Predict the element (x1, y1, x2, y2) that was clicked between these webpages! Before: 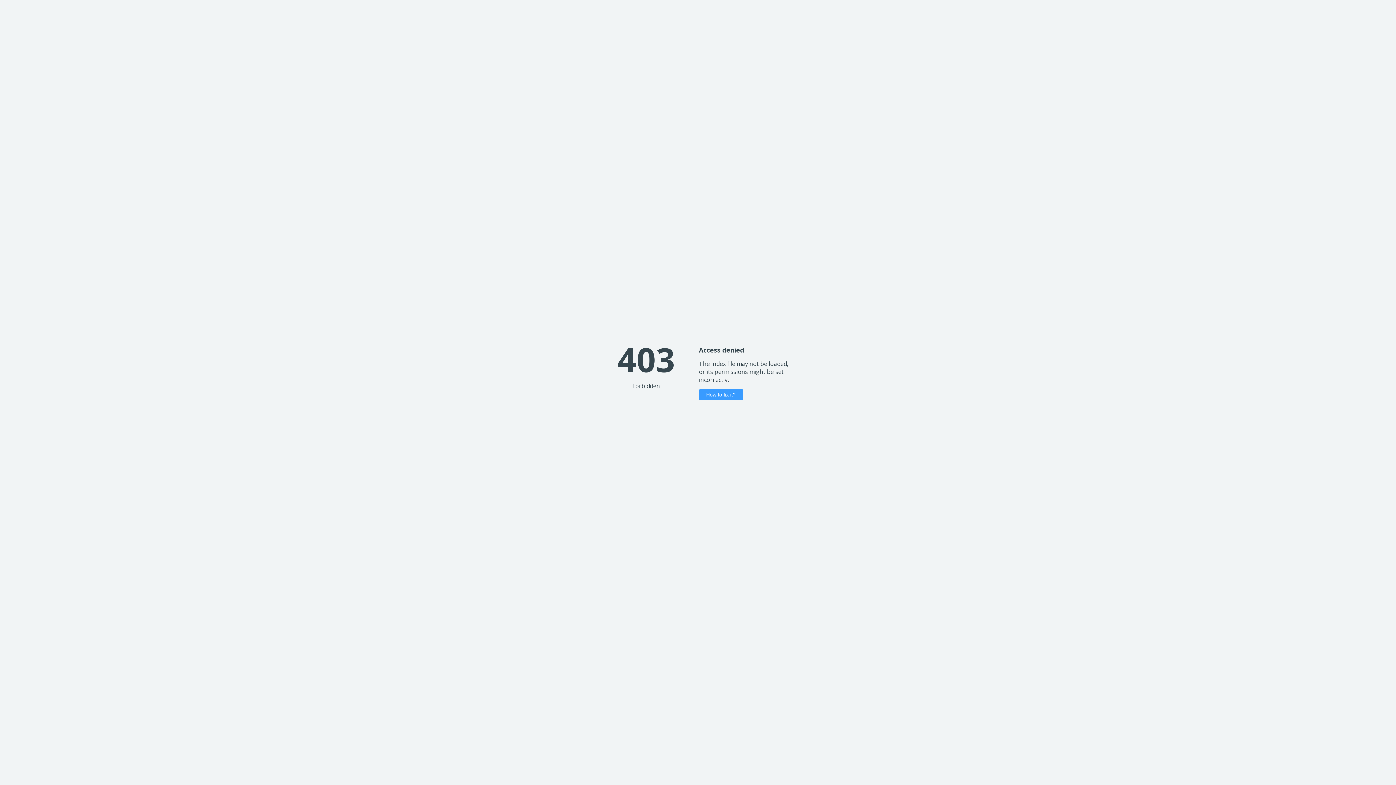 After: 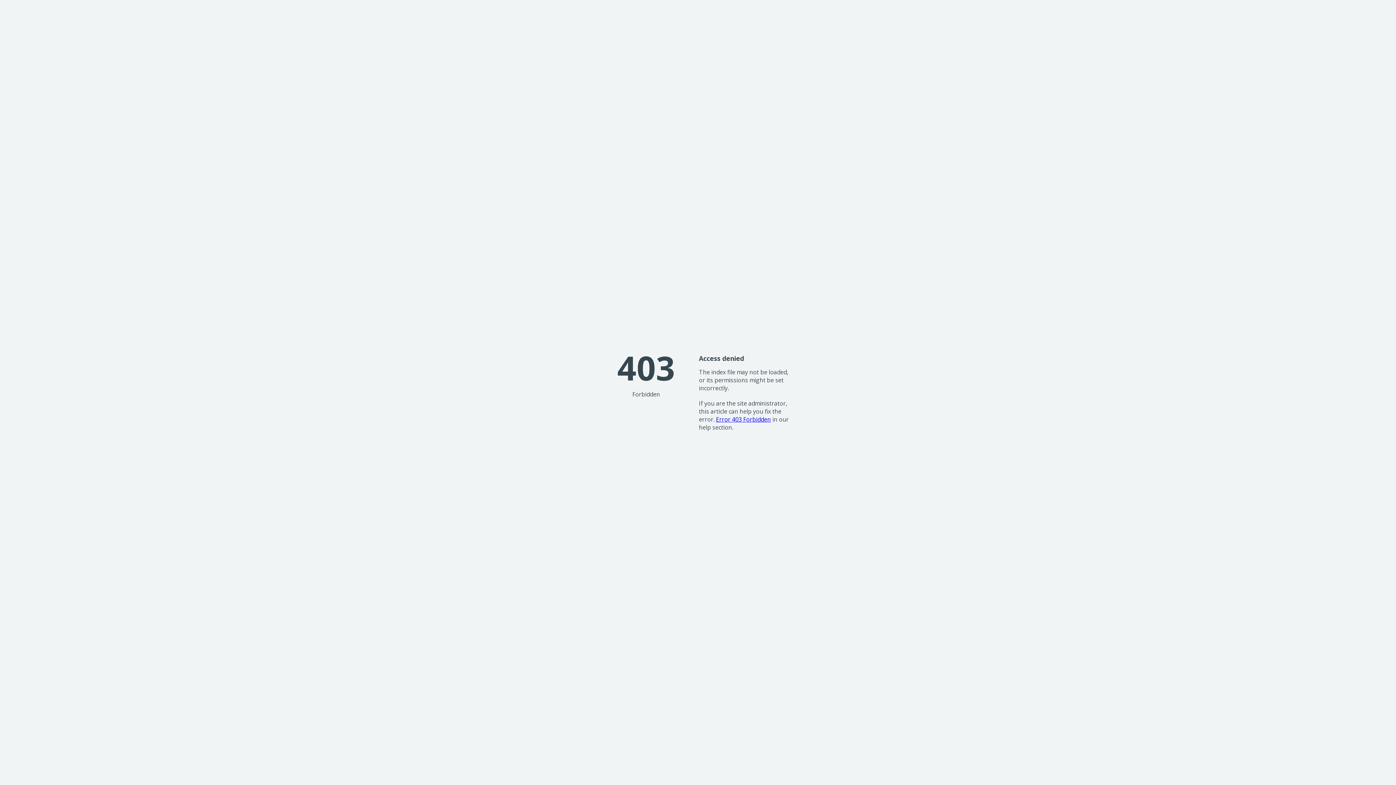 Action: bbox: (699, 389, 743, 400) label: How to fix it?